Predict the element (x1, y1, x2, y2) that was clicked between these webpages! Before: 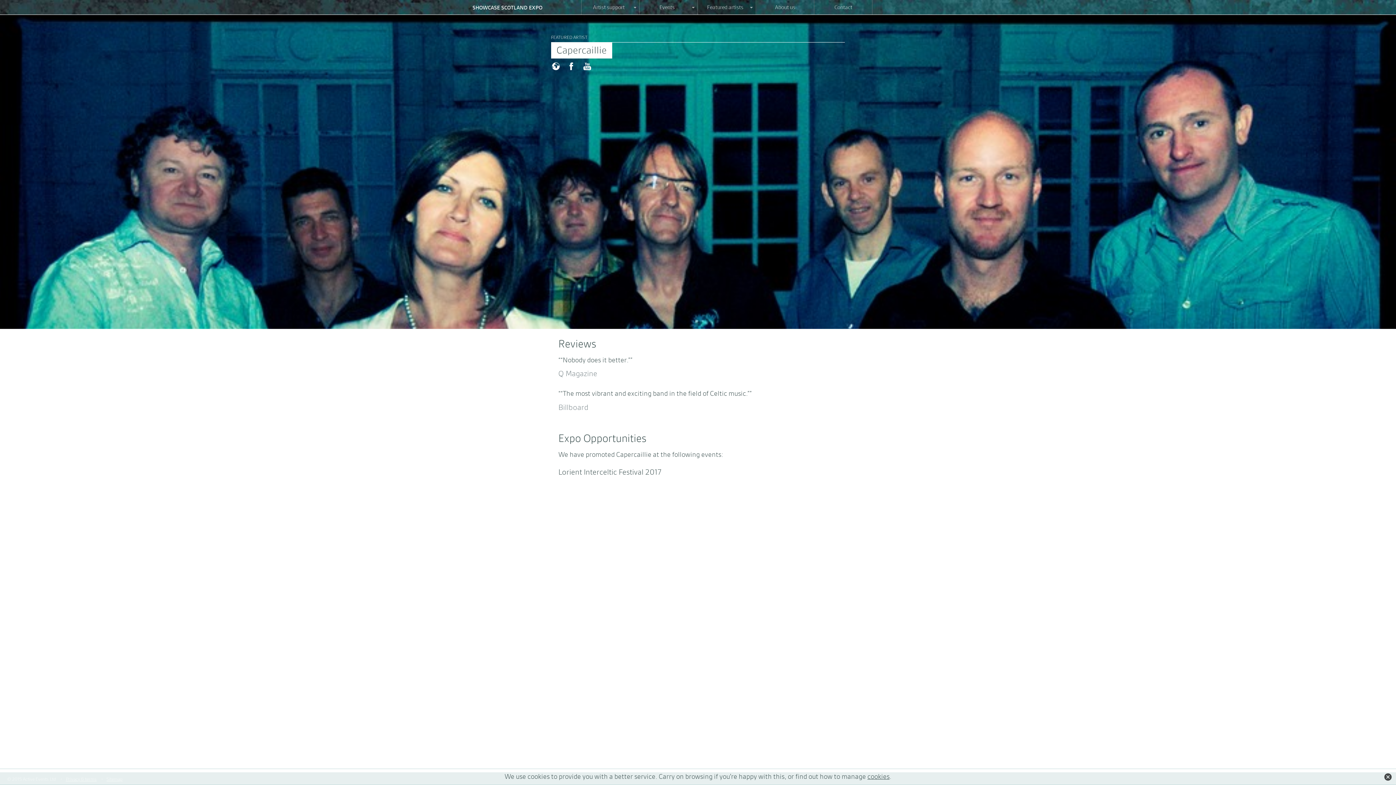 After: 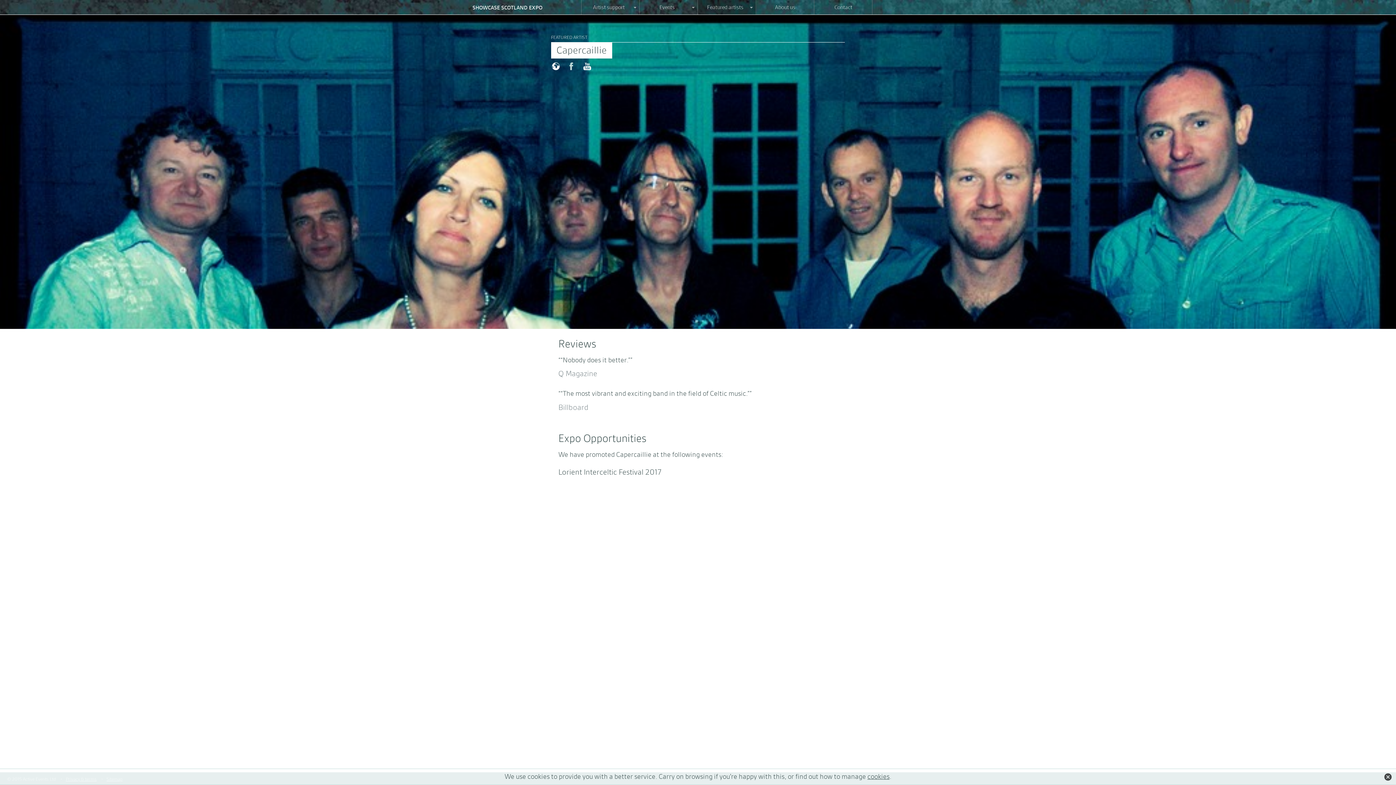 Action: label: Visit the Capercaillie Facebook page bbox: (567, 61, 576, 70)